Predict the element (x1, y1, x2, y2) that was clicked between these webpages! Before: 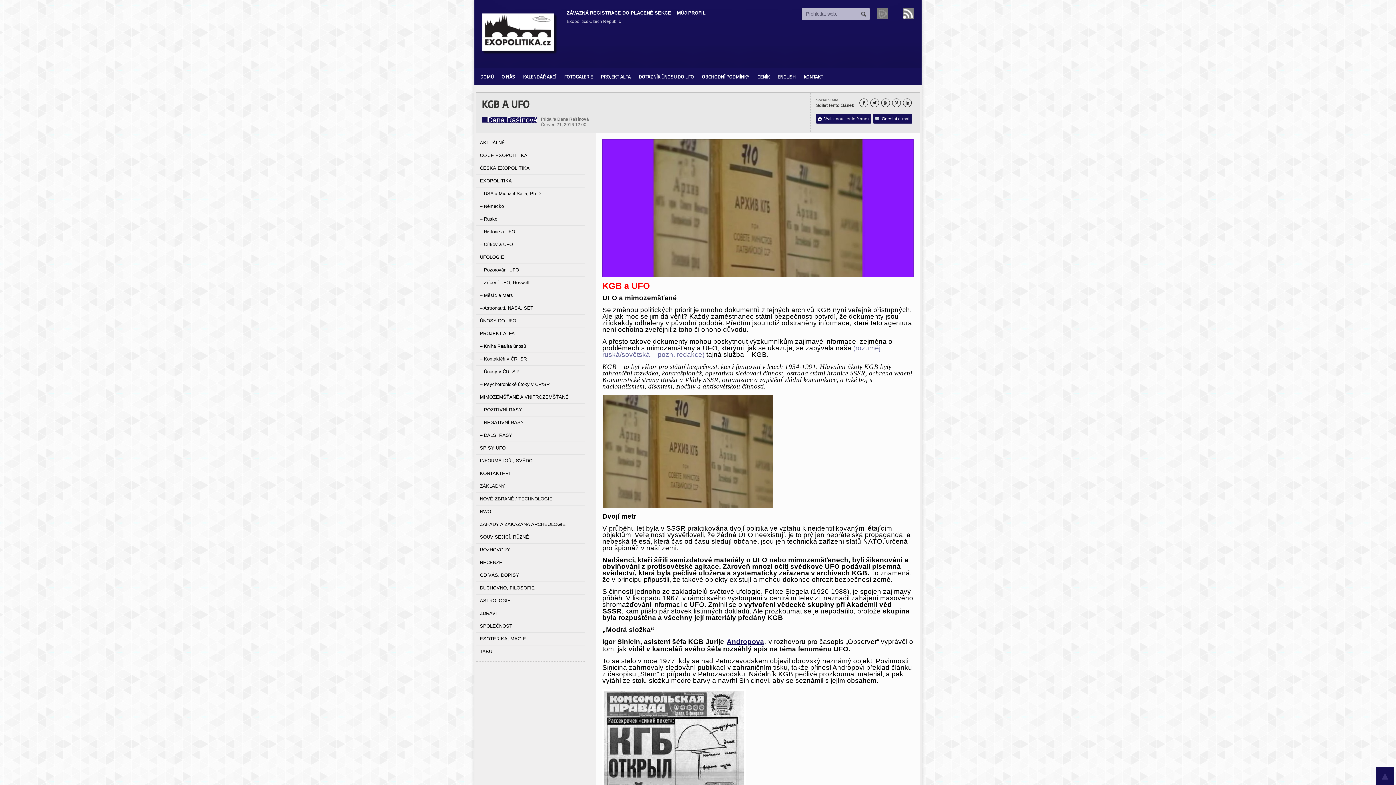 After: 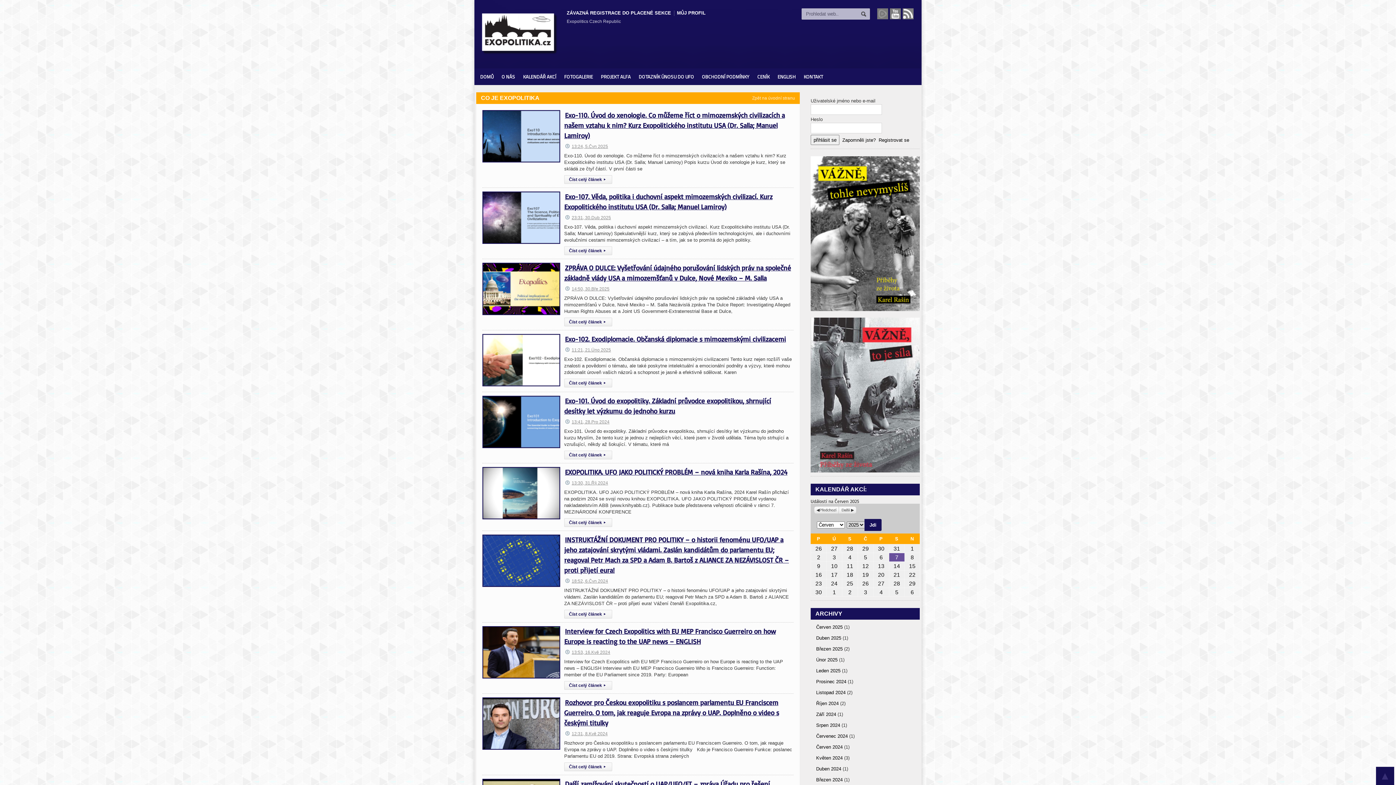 Action: label: CO JE EXOPOLITIKA bbox: (476, 149, 585, 162)